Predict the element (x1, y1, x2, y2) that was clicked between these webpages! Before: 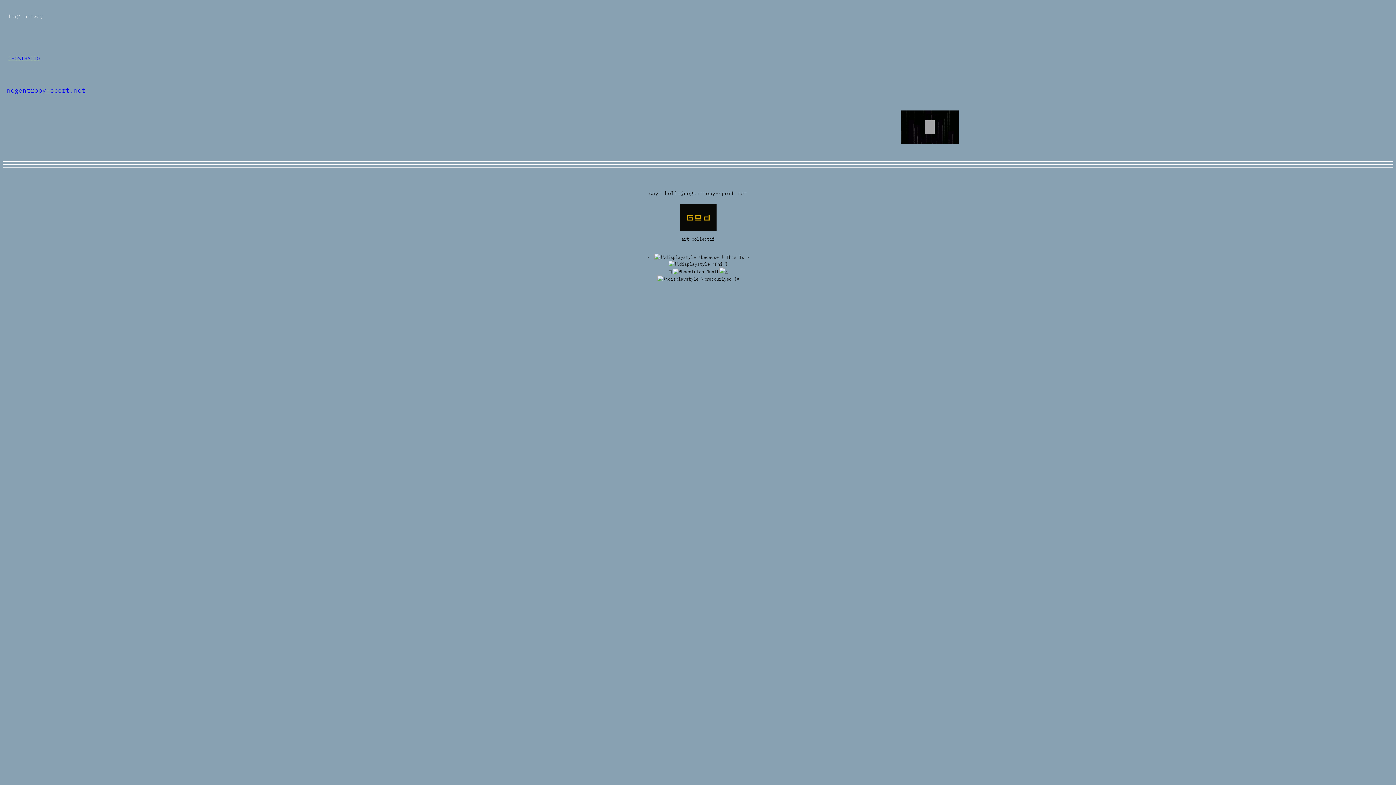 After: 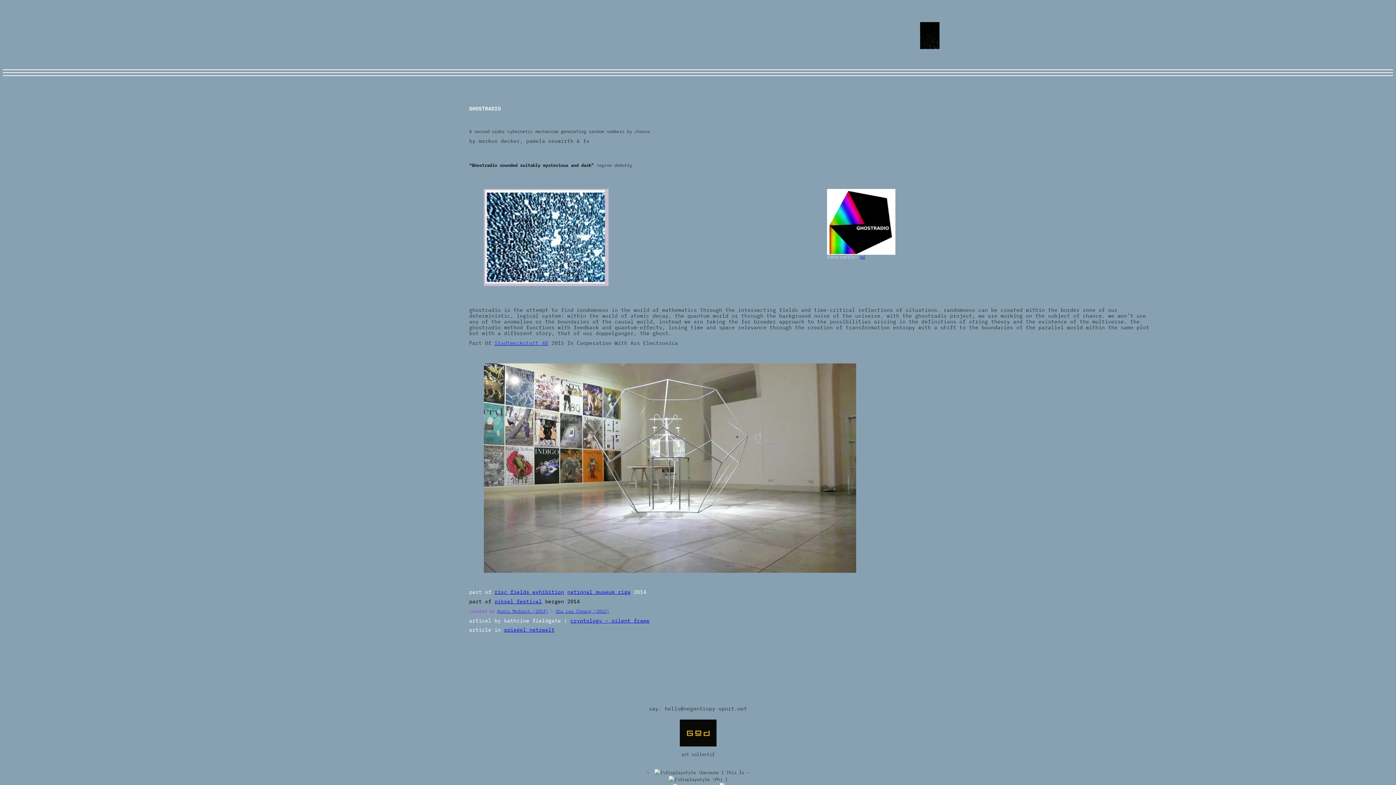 Action: bbox: (8, 55, 40, 61) label: GHOSTRADIO